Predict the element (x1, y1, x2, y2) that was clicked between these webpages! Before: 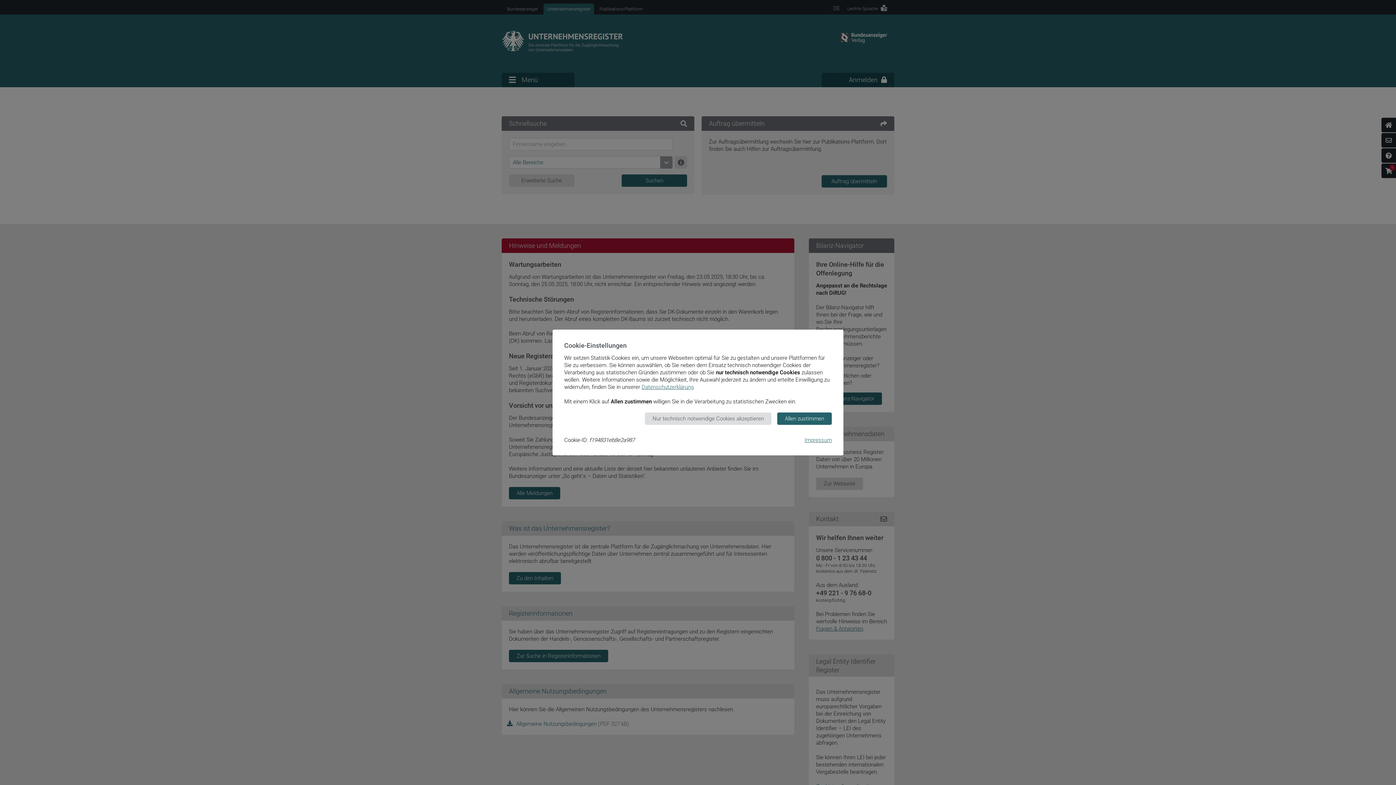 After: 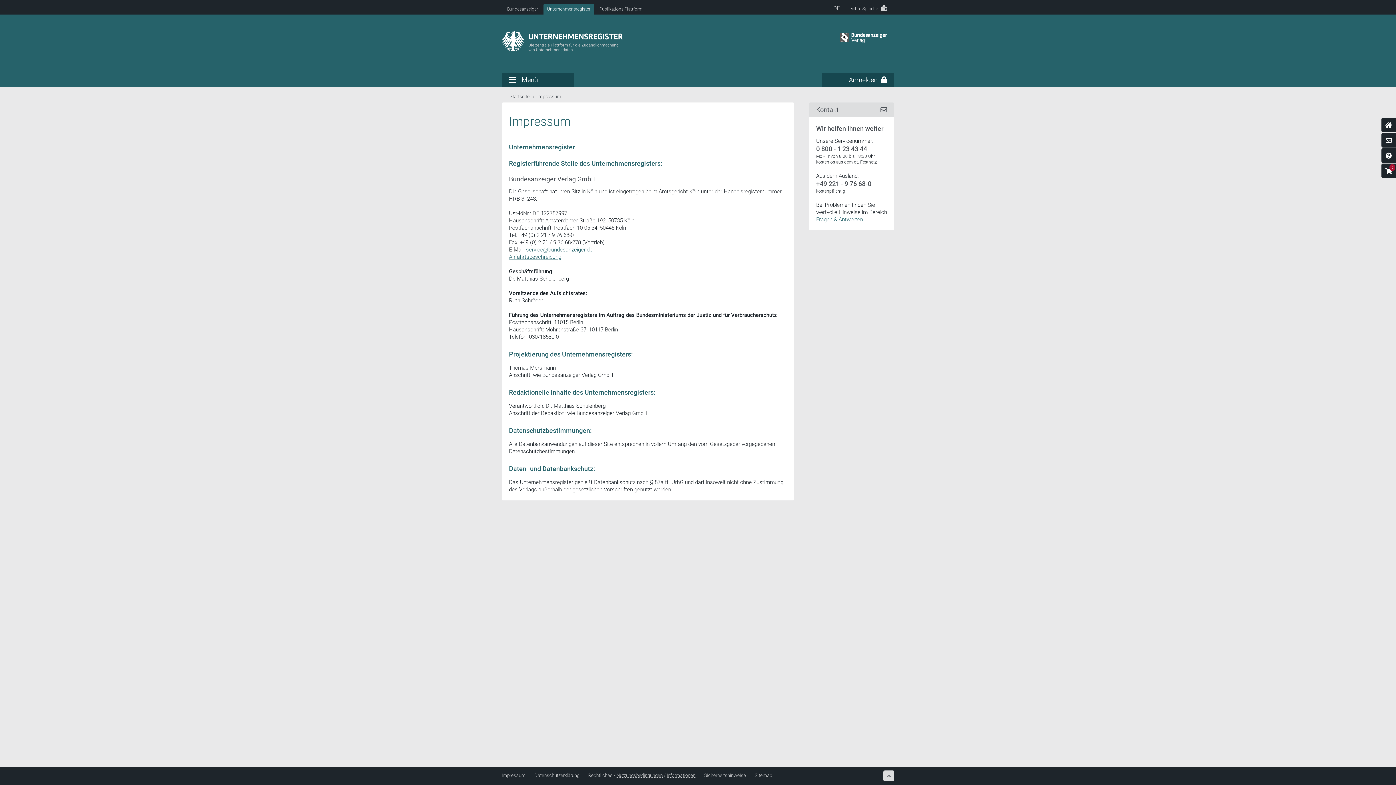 Action: label: Impressum bbox: (804, 437, 832, 443)